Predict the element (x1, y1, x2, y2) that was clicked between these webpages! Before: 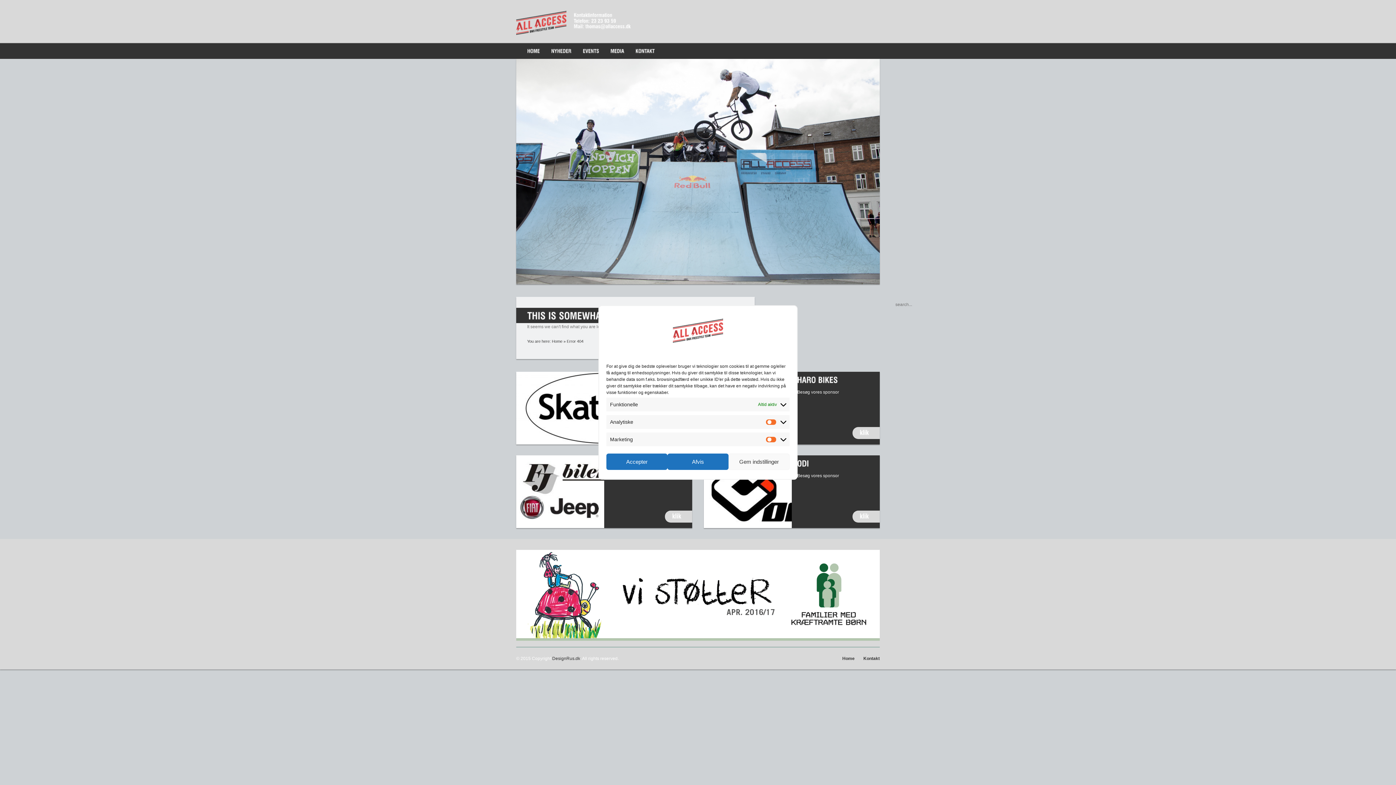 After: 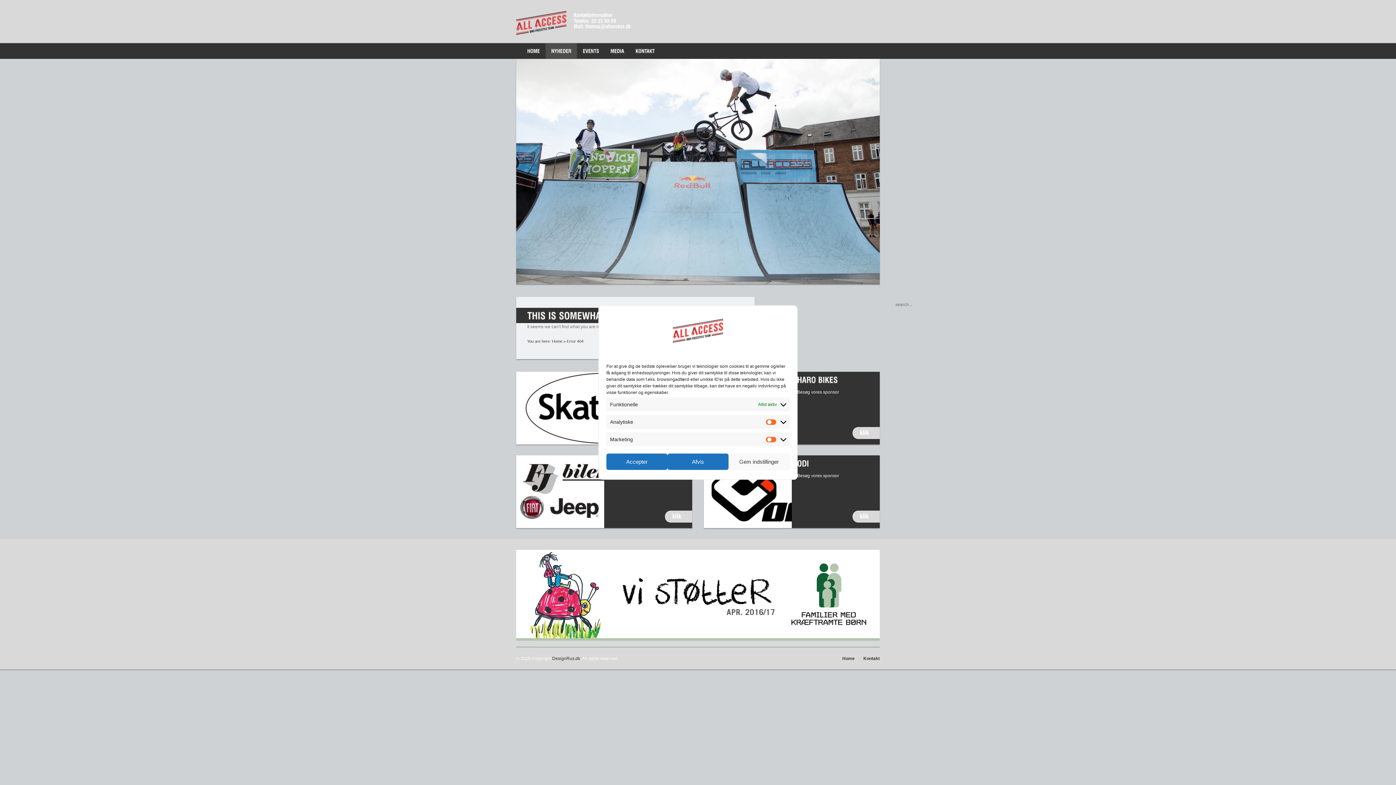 Action: bbox: (545, 43, 577, 58) label: NYHEDER